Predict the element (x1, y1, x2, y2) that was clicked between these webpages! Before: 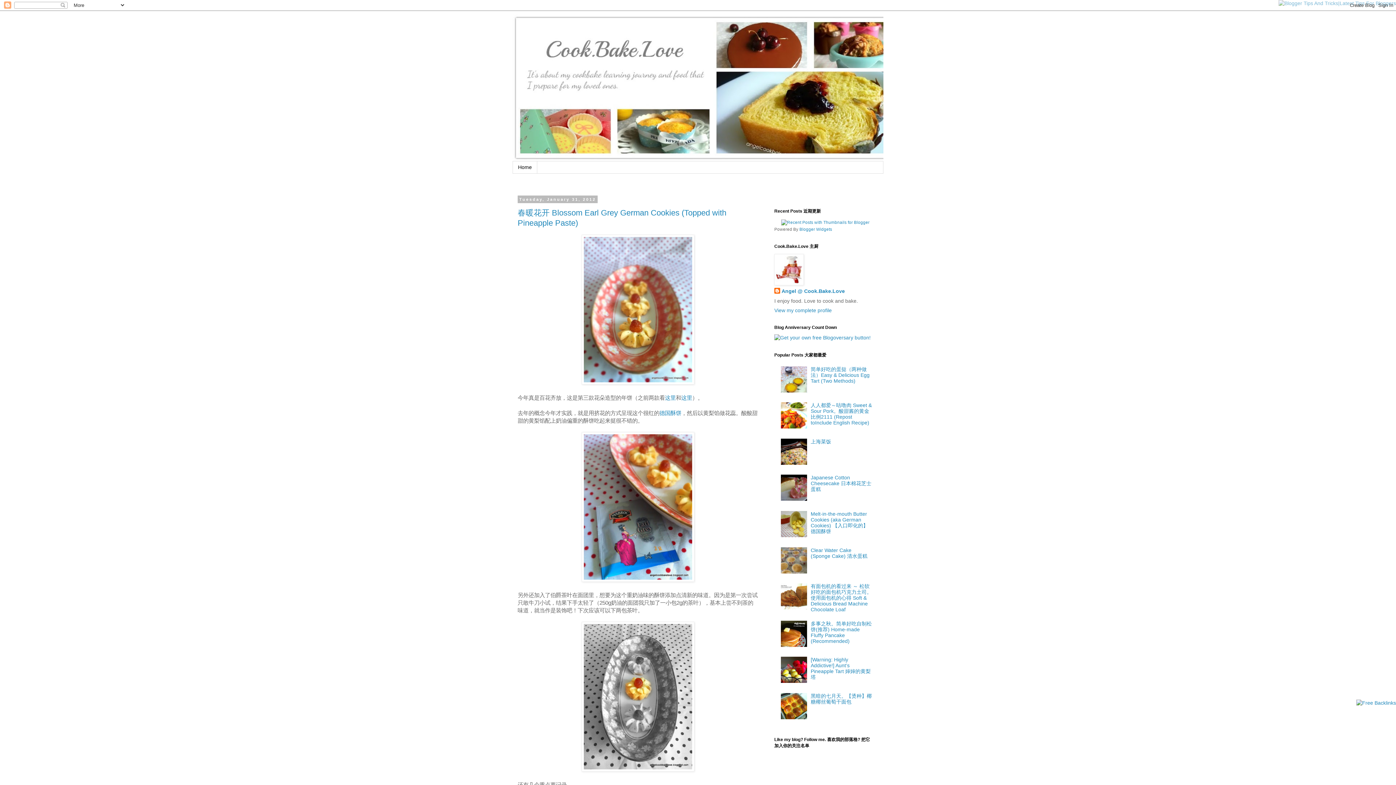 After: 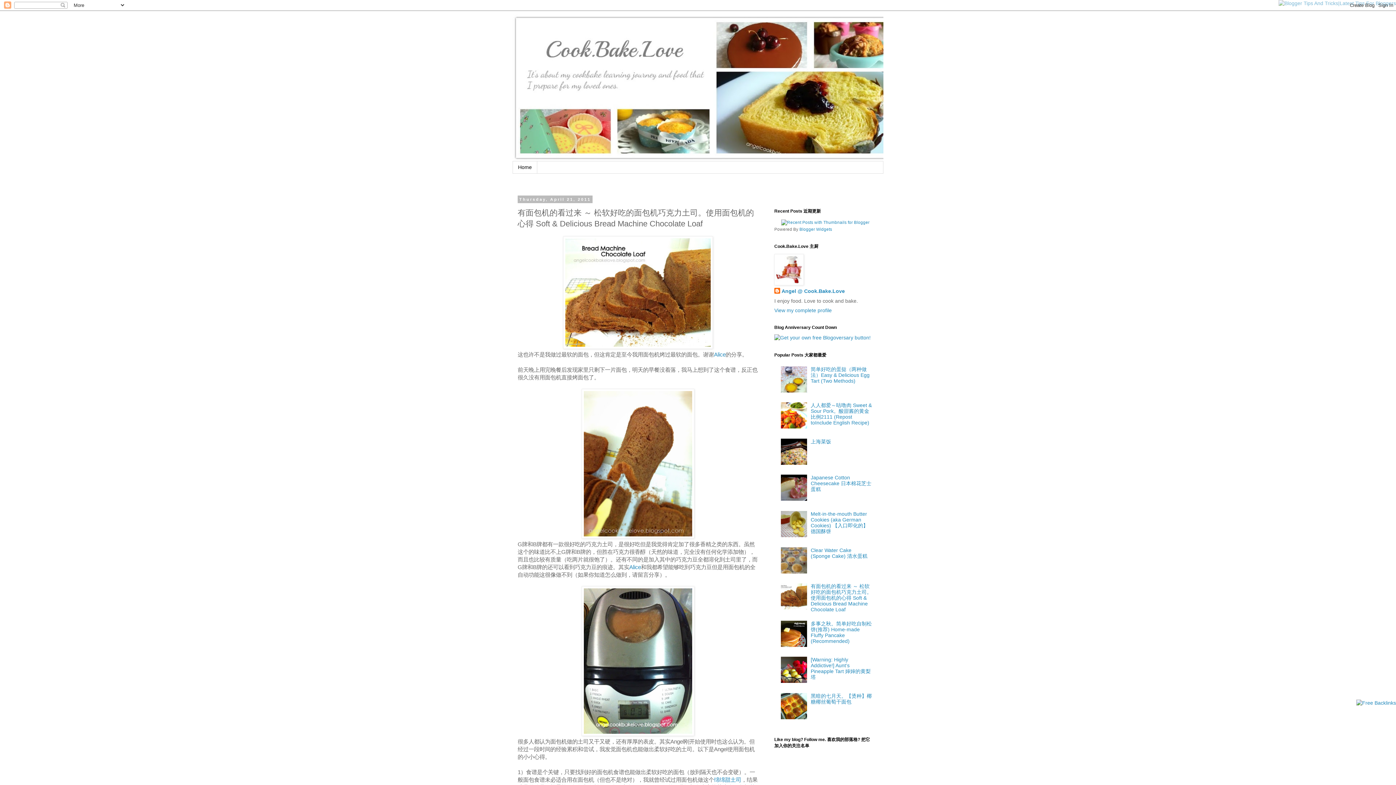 Action: label: 有面包机的看过来 ～ 松软好吃的面包机巧克力土司。使用面包机的心得 Soft & Delicious Bread Machine Chocolate Loaf bbox: (810, 583, 872, 612)